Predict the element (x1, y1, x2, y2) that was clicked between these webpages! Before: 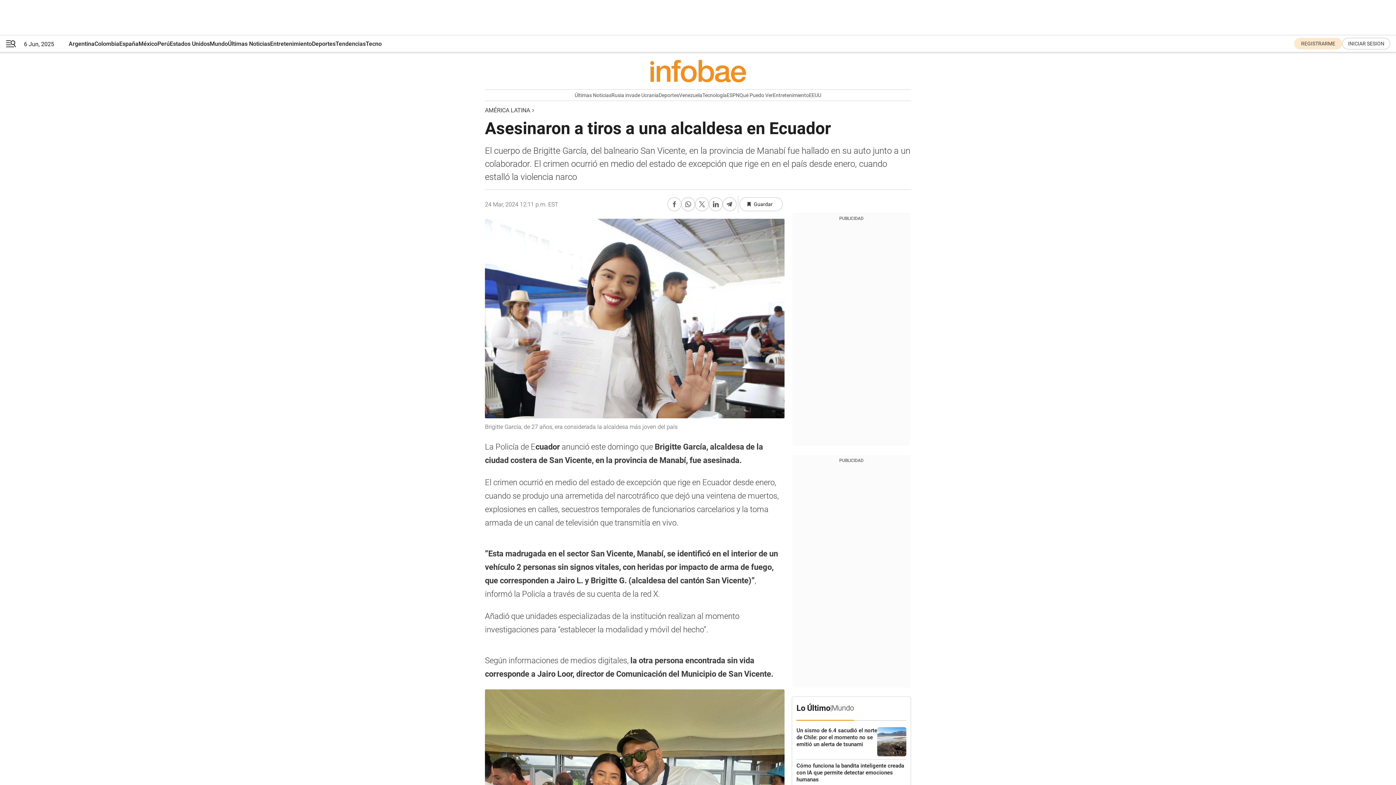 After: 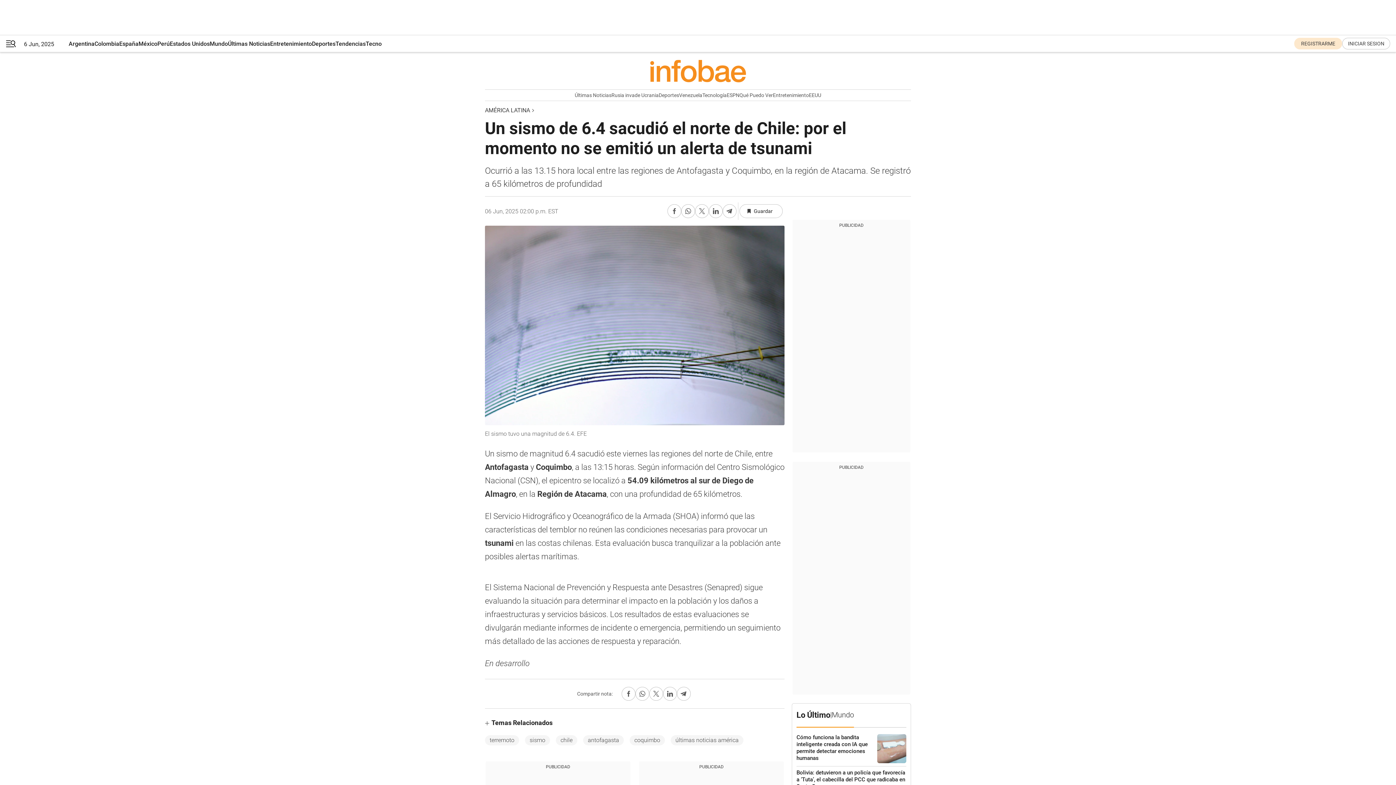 Action: label: Un sismo de 6.4 sacudió el norte de Chile: por el momento no se emitió un alerta de tsunami bbox: (796, 727, 877, 756)